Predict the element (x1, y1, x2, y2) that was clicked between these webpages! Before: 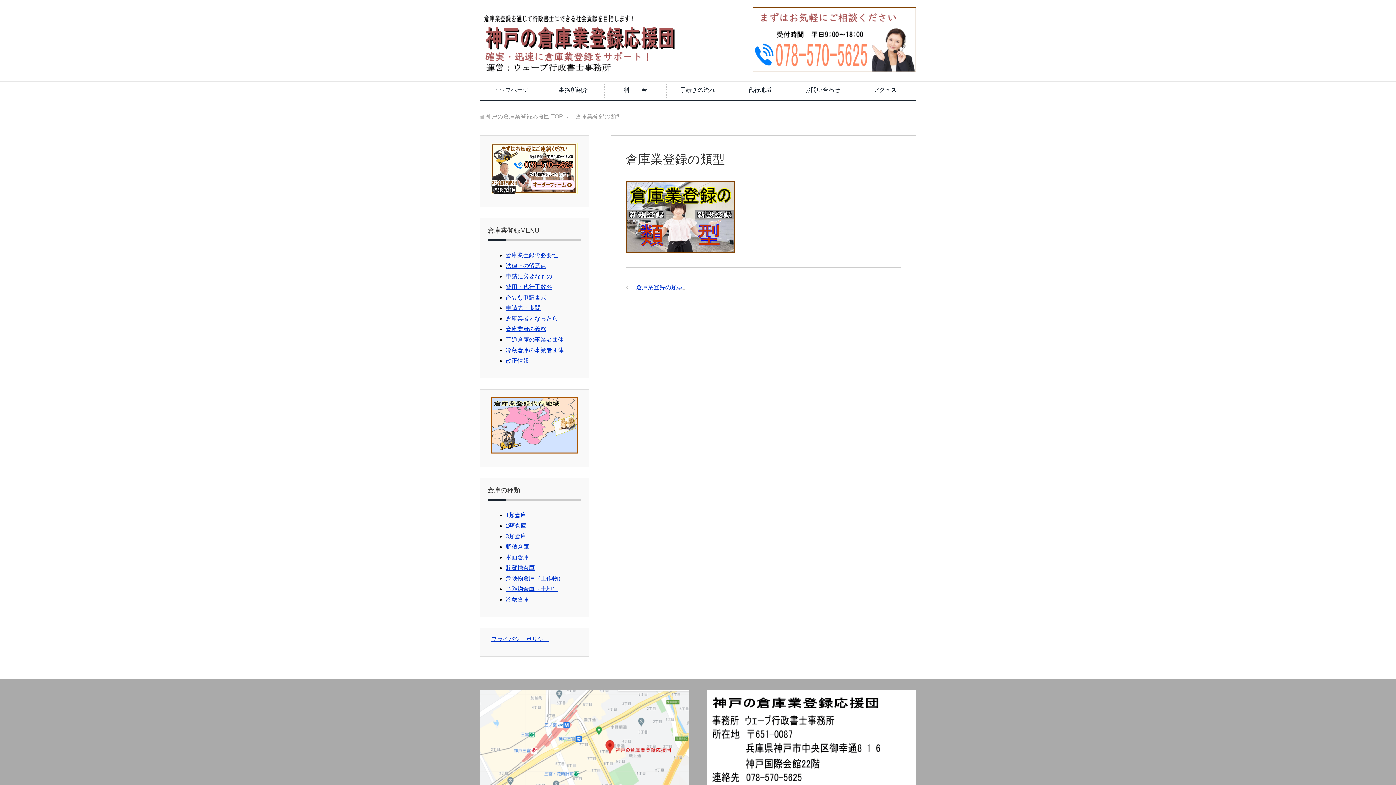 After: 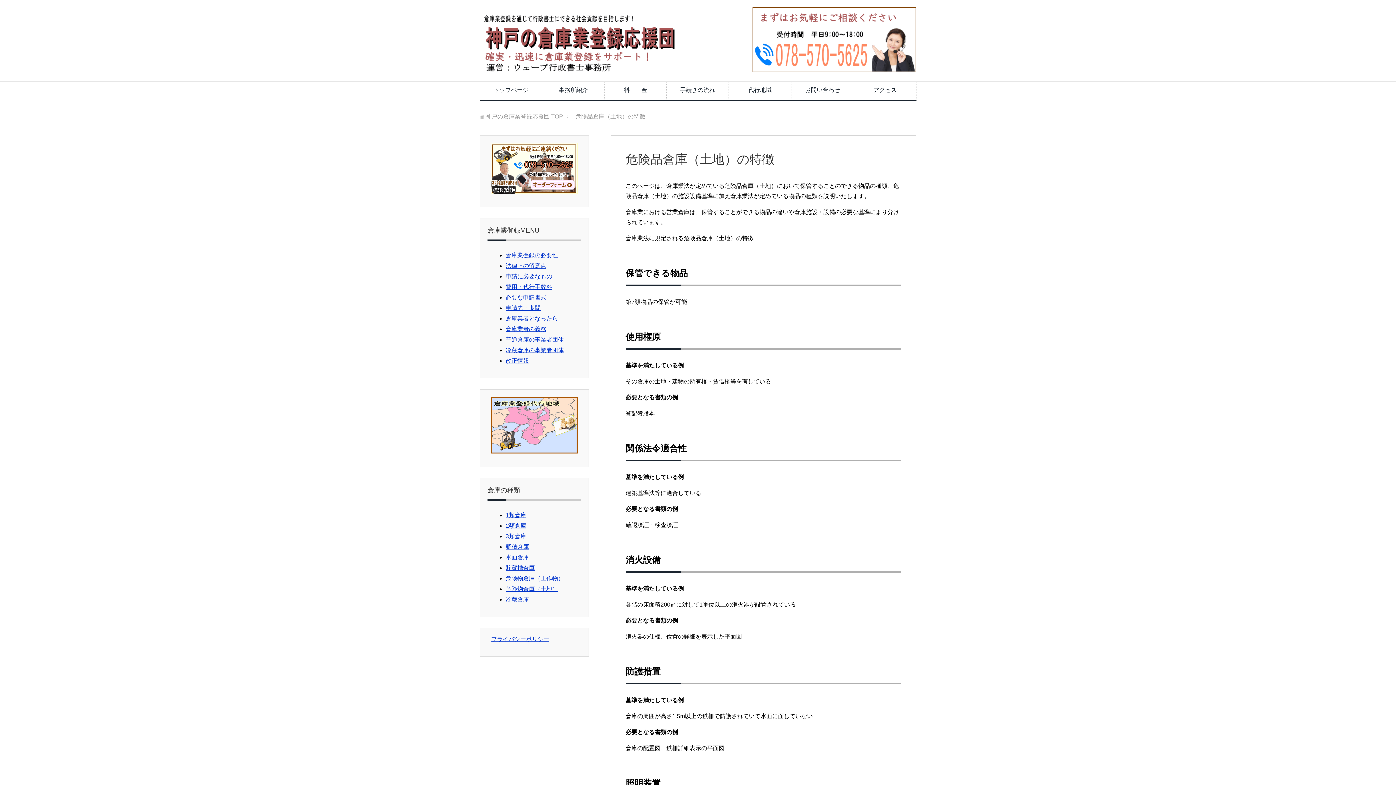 Action: label: 危険物倉庫（土地） bbox: (505, 586, 558, 592)